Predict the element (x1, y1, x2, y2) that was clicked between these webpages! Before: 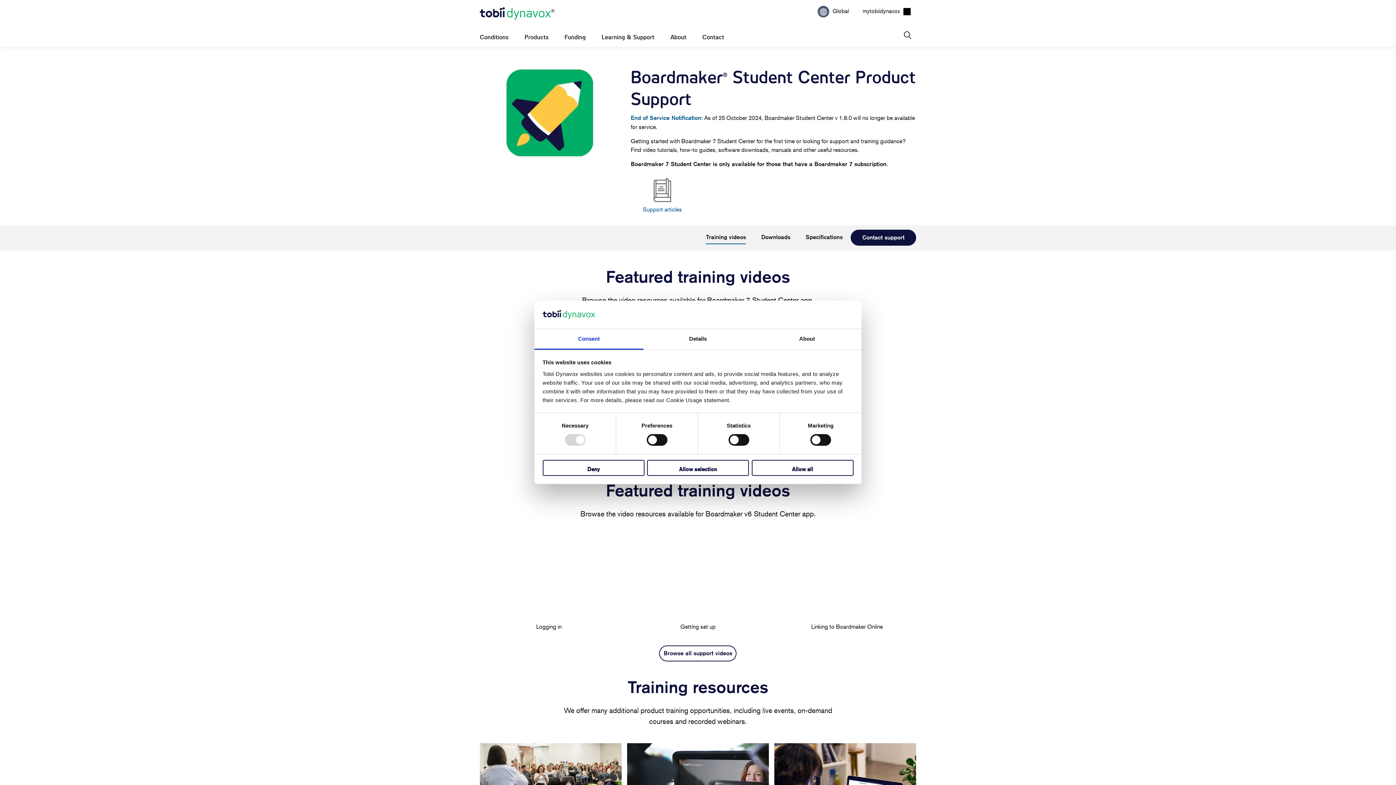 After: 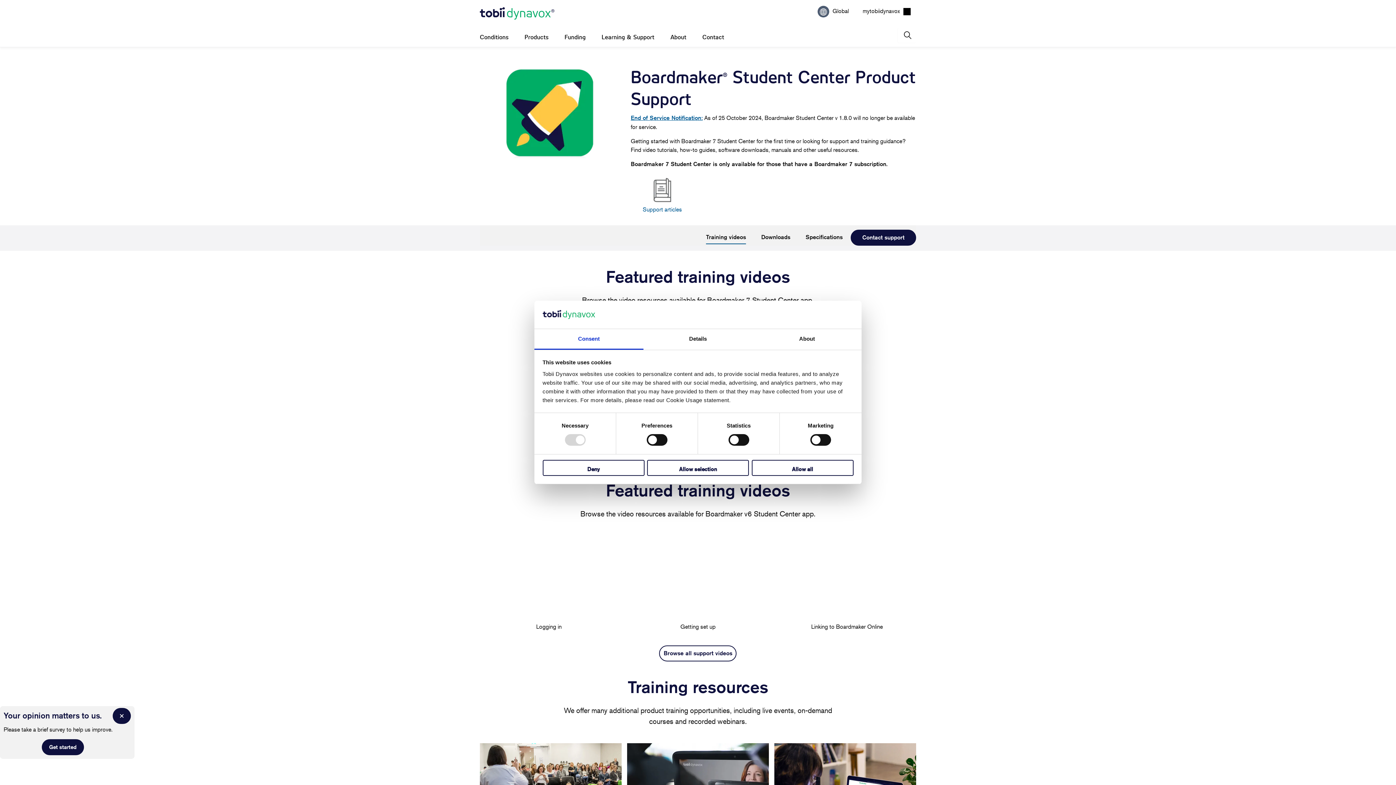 Action: bbox: (630, 114, 702, 121) label: End of Service Notification: